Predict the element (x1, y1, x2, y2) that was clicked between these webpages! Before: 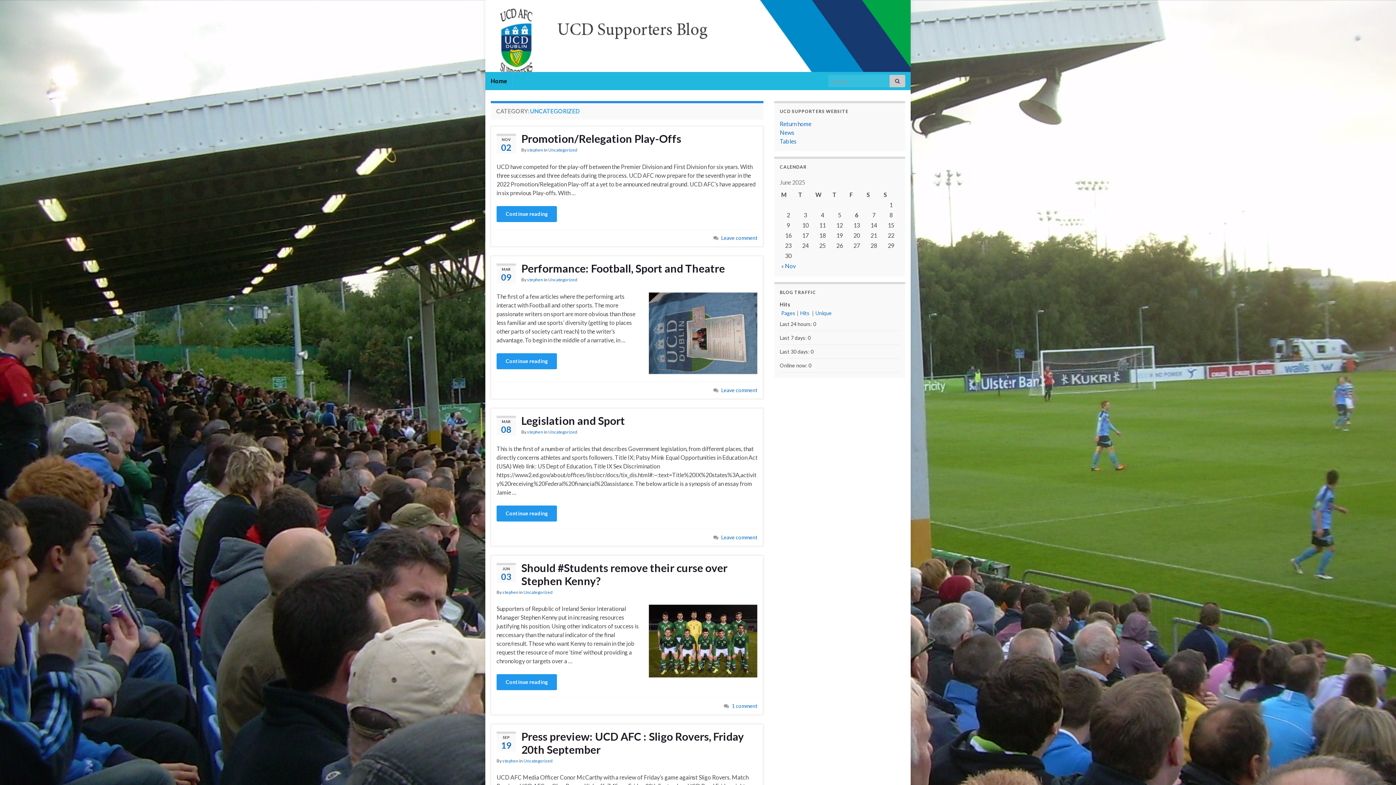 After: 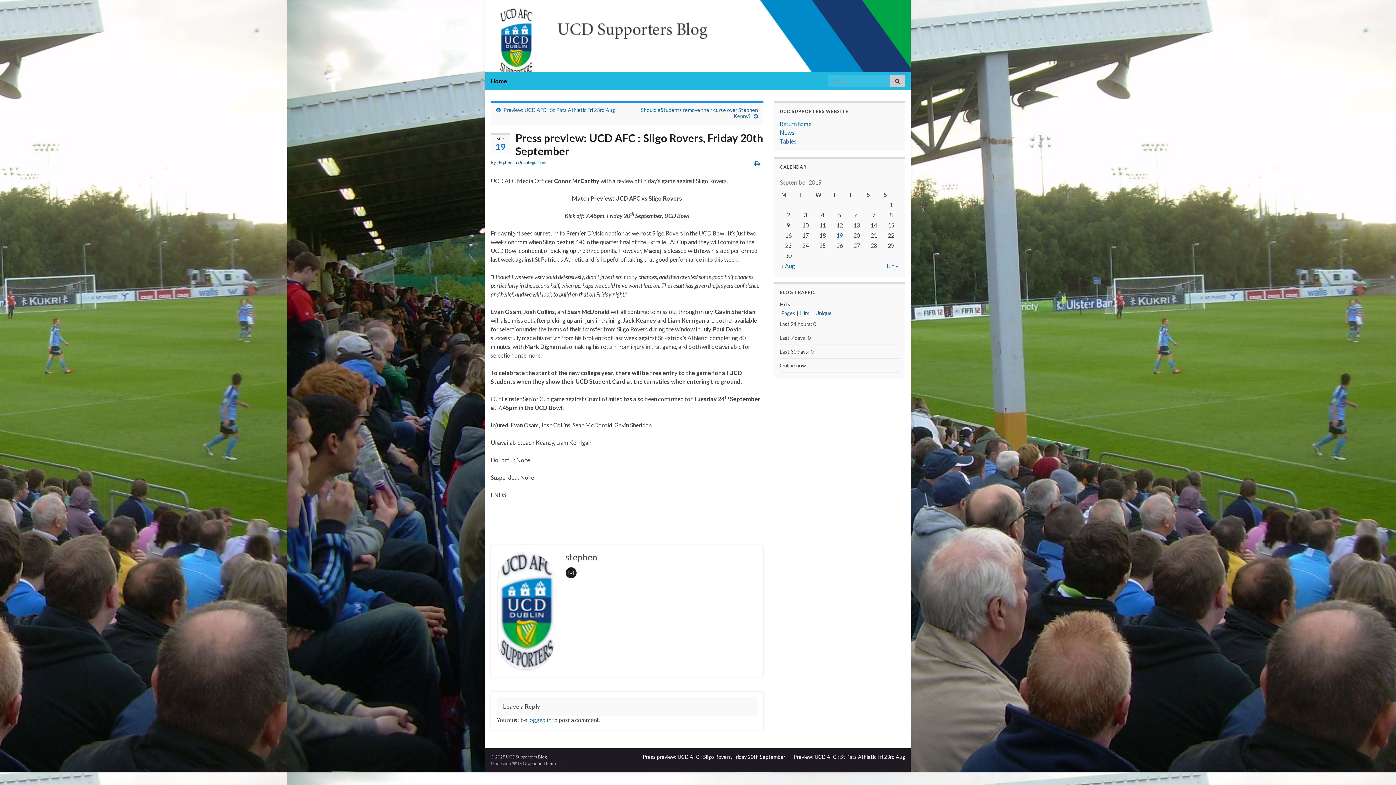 Action: label: Press preview: UCD AFC : Sligo Rovers, Friday 20th September bbox: (496, 730, 757, 756)